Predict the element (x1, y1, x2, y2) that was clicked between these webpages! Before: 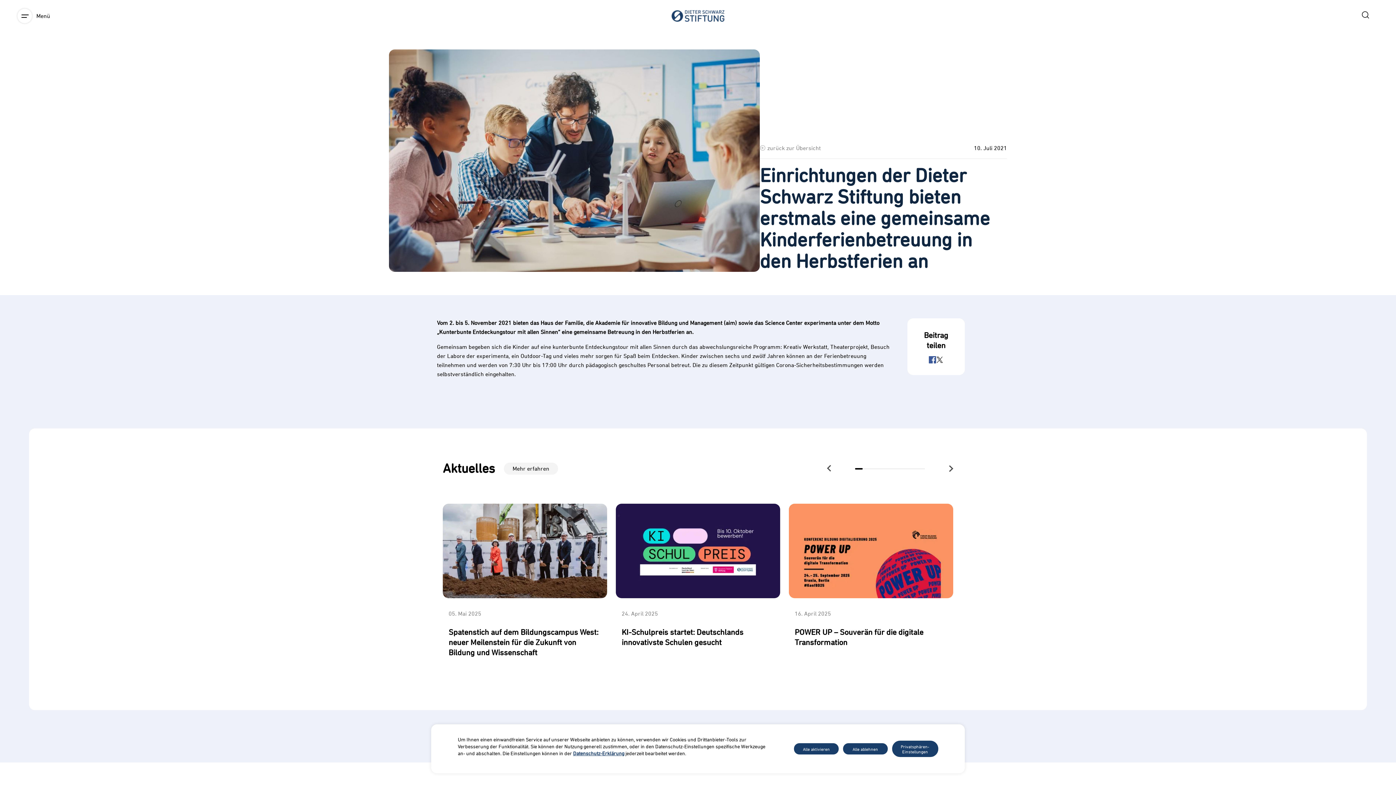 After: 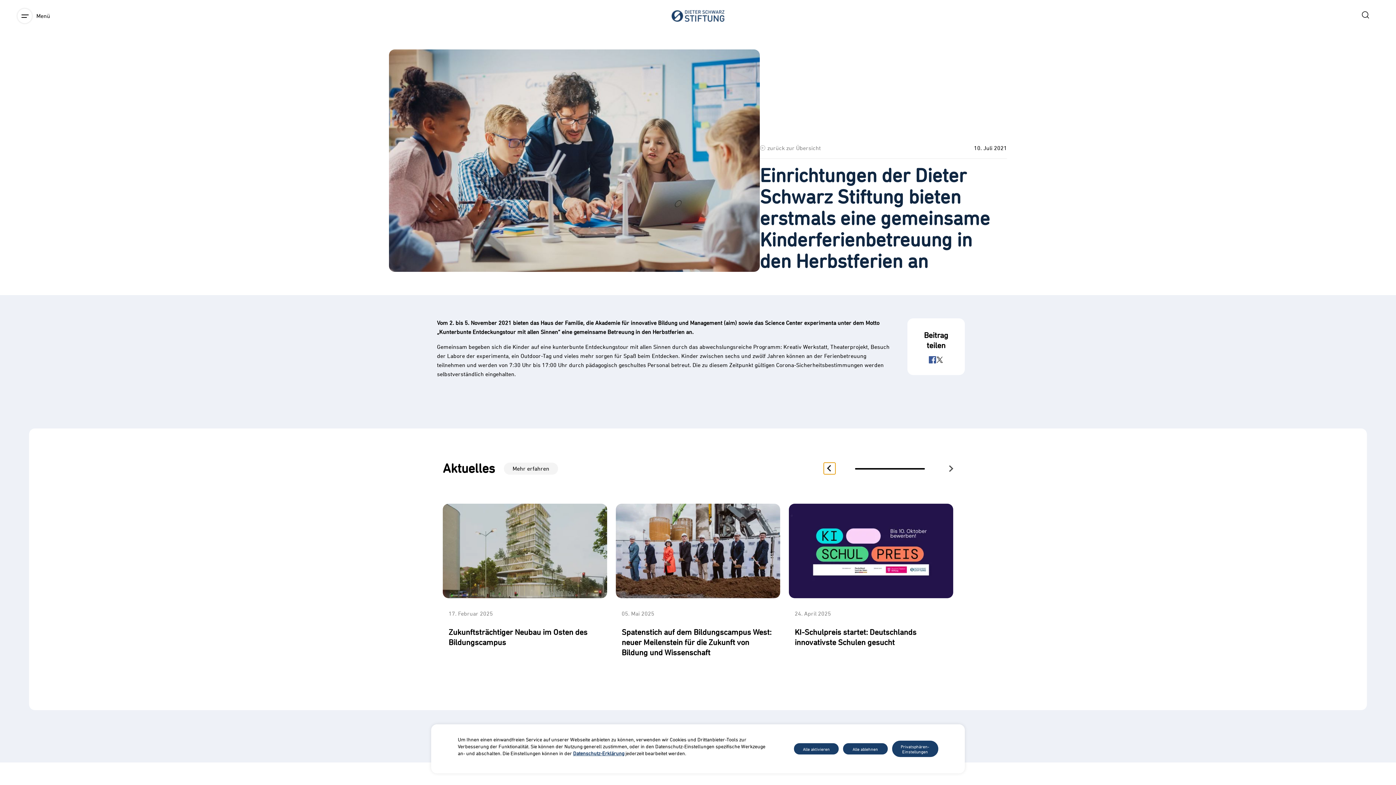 Action: bbox: (824, 462, 835, 474) label: Go to last slide